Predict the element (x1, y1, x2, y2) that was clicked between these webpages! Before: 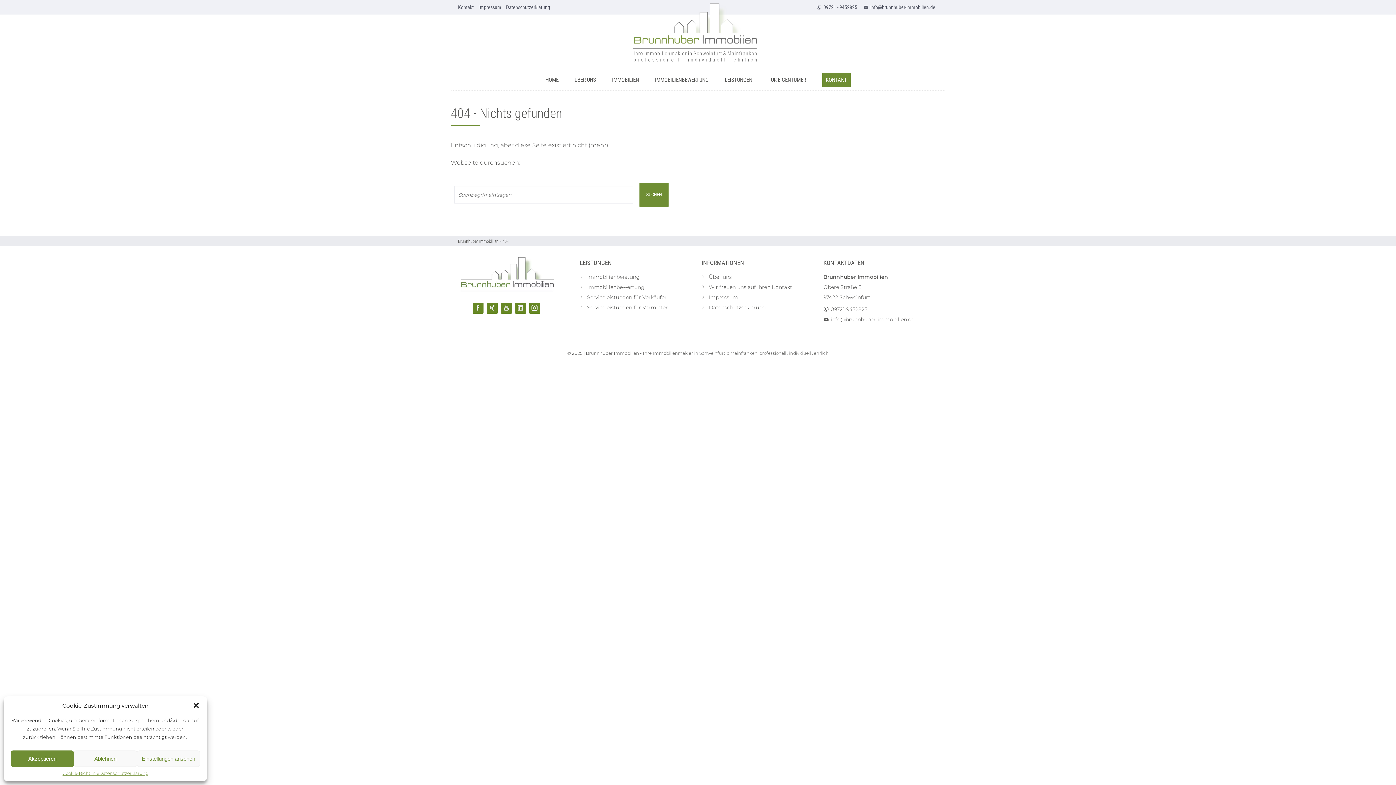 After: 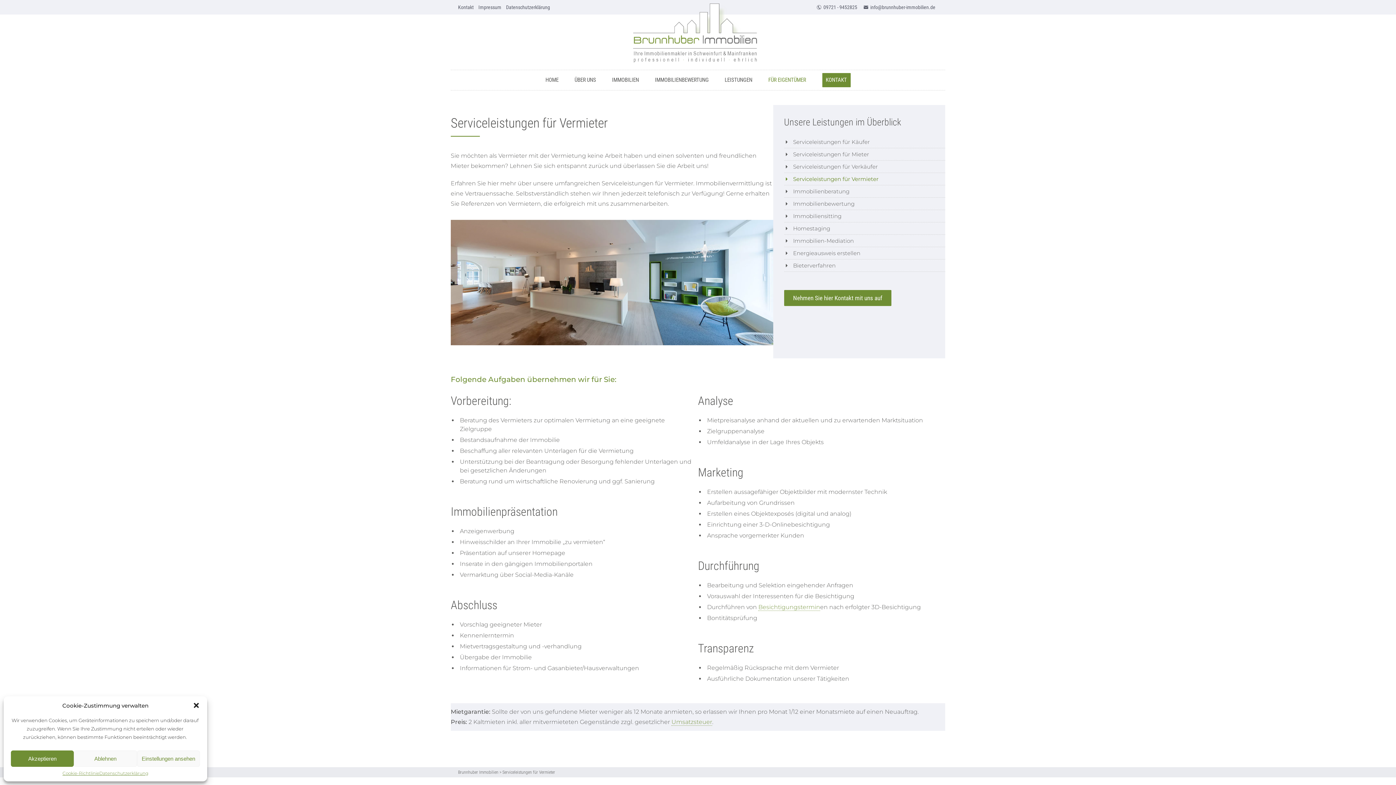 Action: label: Serviceleistungen für Vermieter bbox: (587, 304, 668, 310)